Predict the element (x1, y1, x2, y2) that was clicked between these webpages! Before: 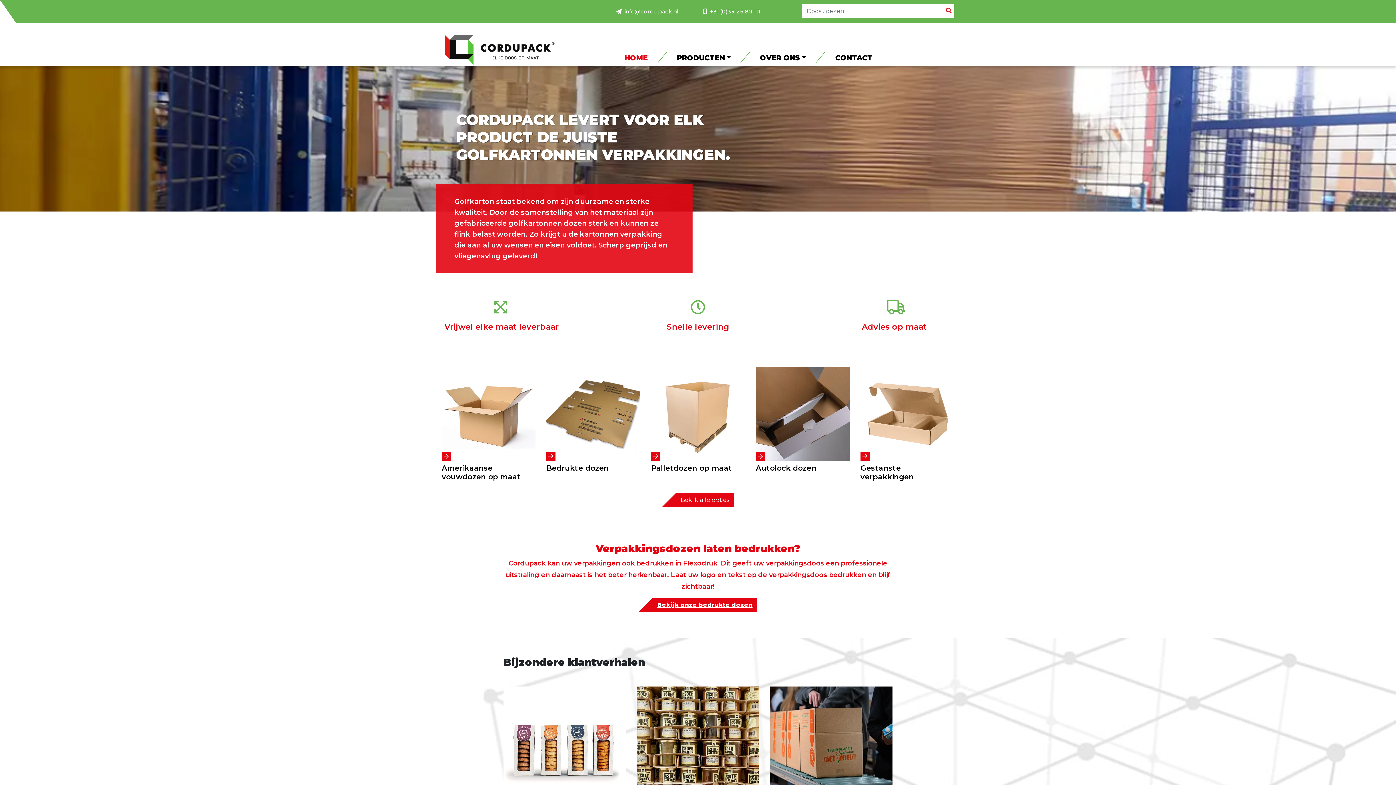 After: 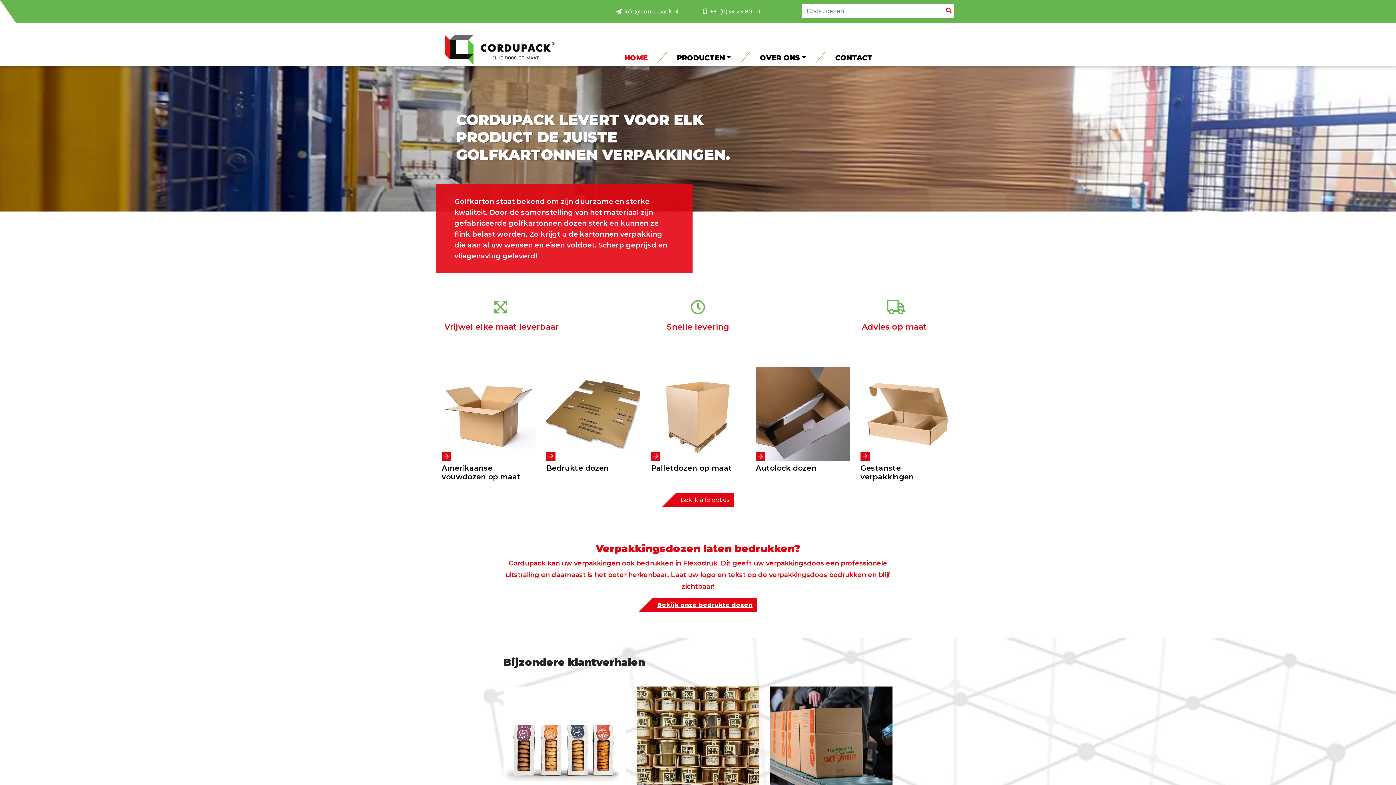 Action: bbox: (441, 32, 561, 66)